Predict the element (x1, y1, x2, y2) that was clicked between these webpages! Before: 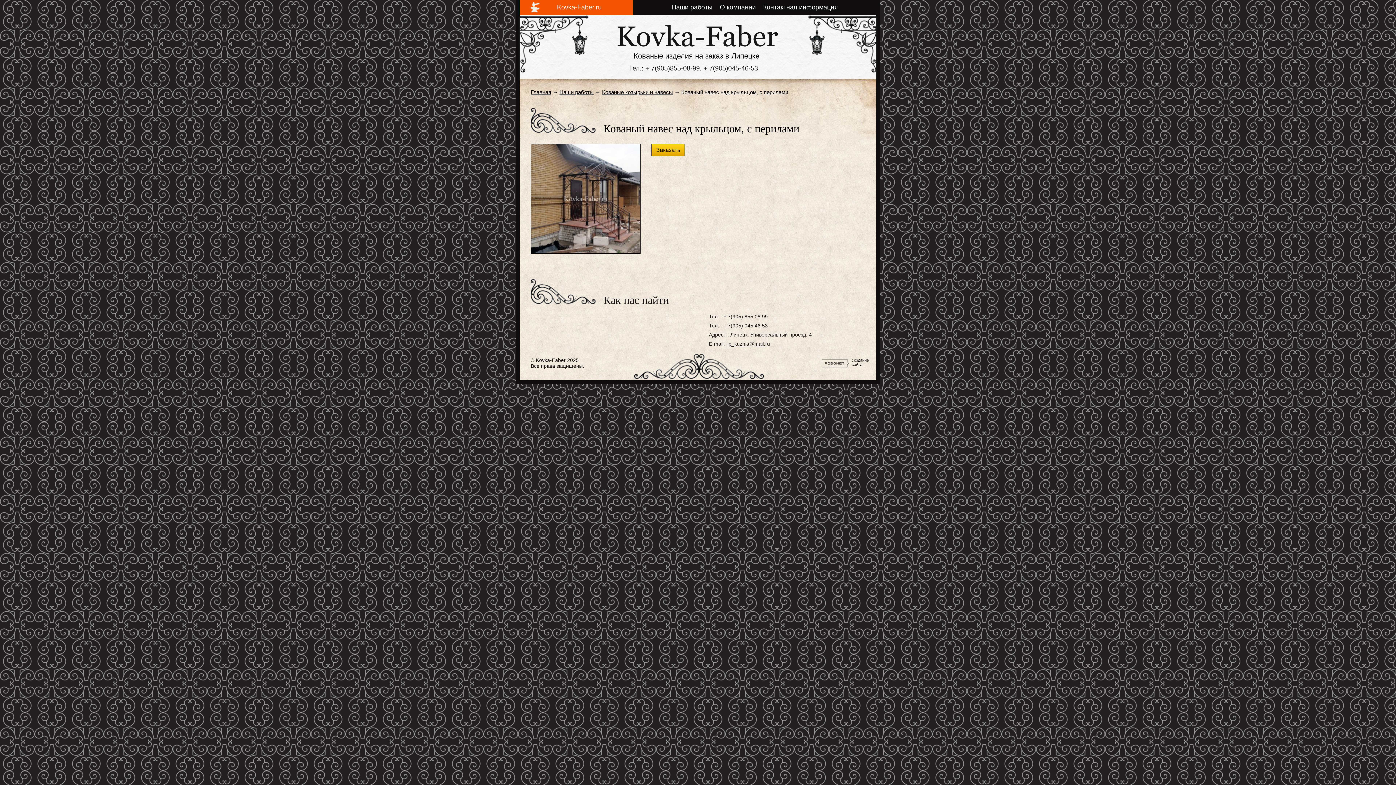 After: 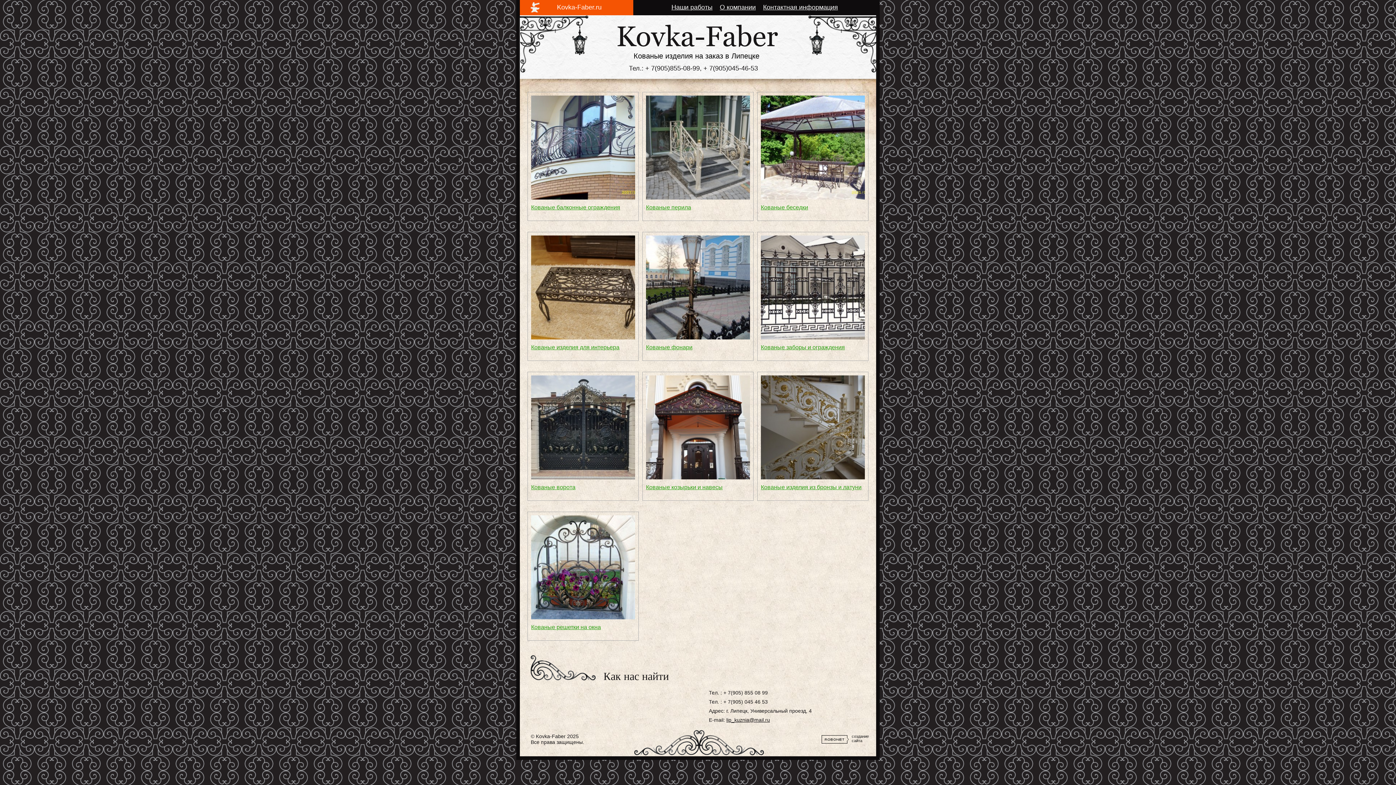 Action: bbox: (559, 89, 593, 95) label: Наши работы